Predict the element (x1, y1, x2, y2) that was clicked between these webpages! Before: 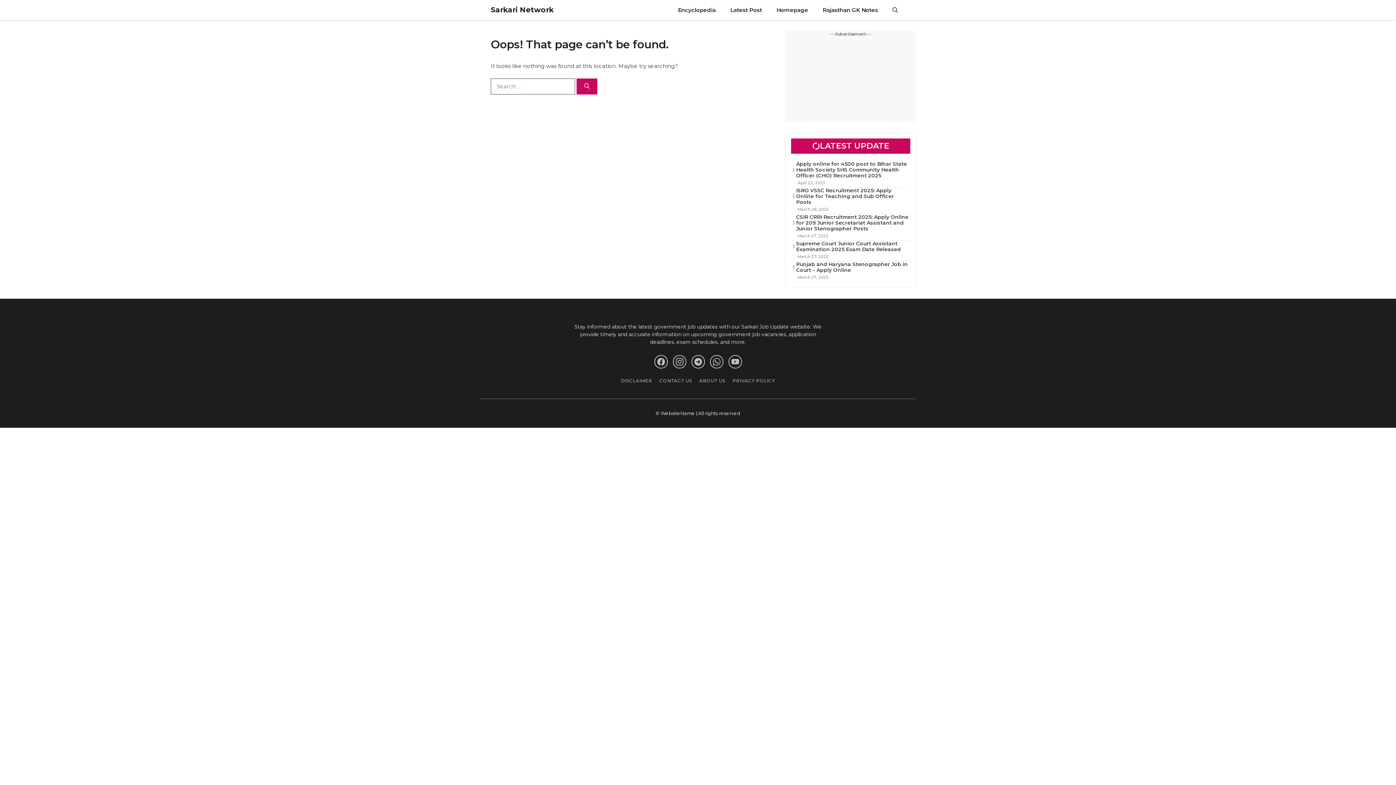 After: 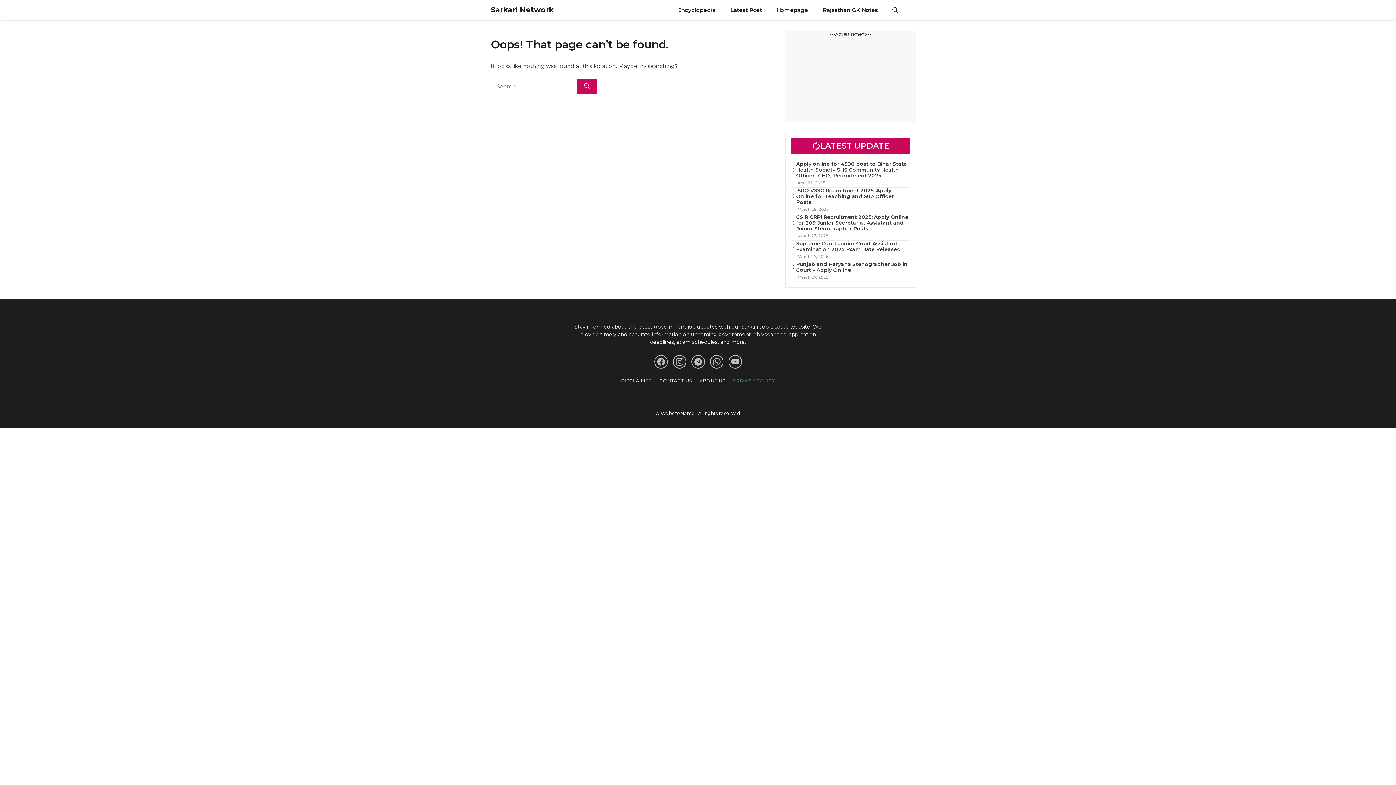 Action: bbox: (732, 378, 775, 383) label: PRIVACY POLICY